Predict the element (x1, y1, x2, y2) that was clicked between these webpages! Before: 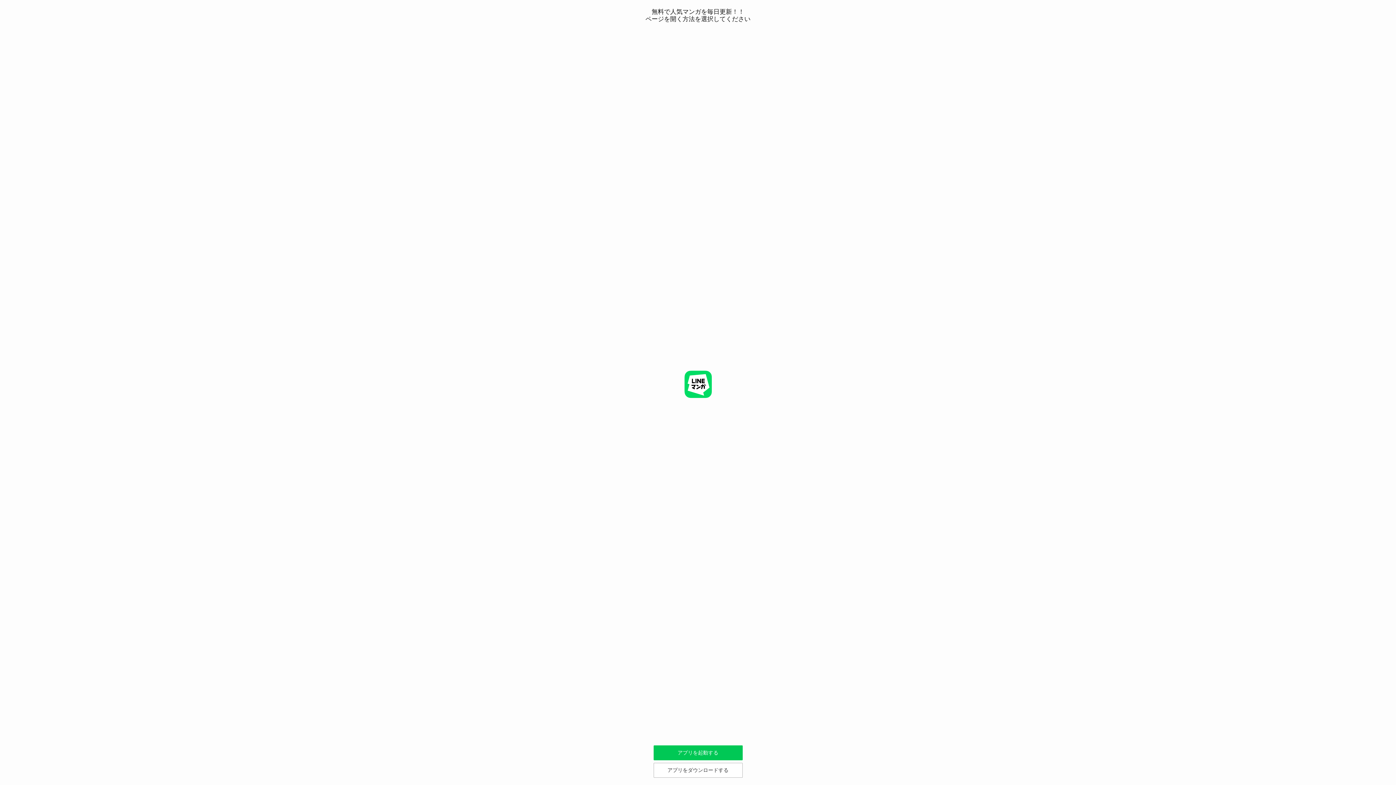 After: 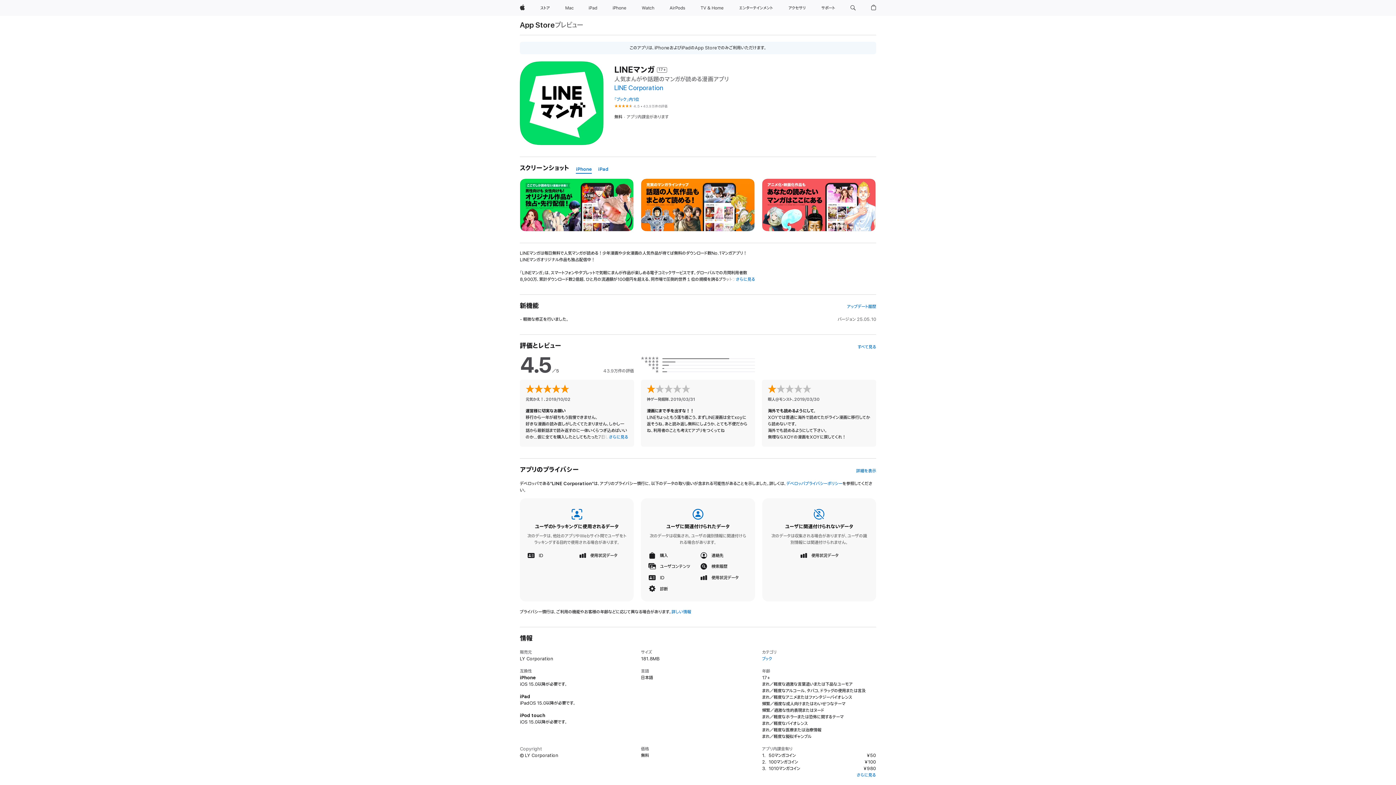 Action: bbox: (653, 763, 742, 778) label: アプリをダウンロードする